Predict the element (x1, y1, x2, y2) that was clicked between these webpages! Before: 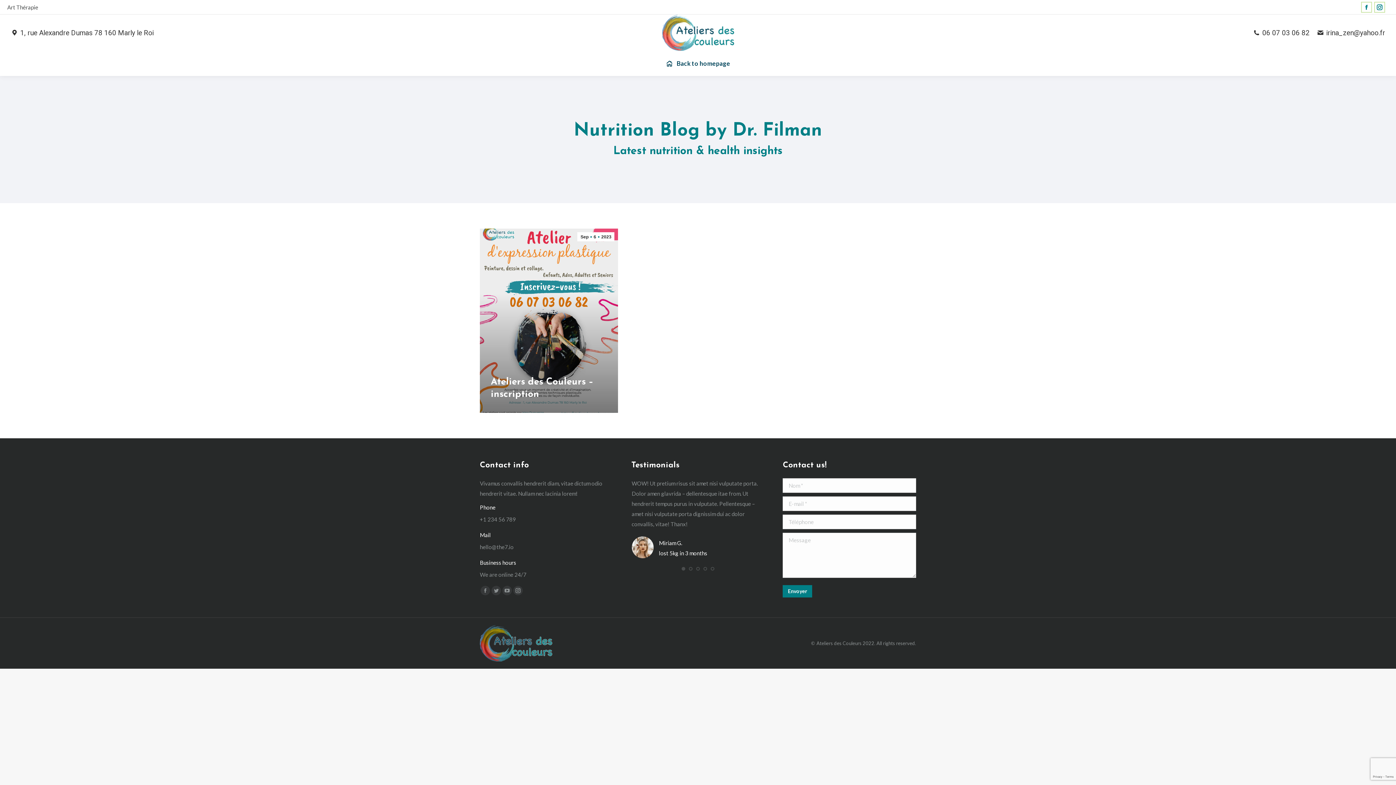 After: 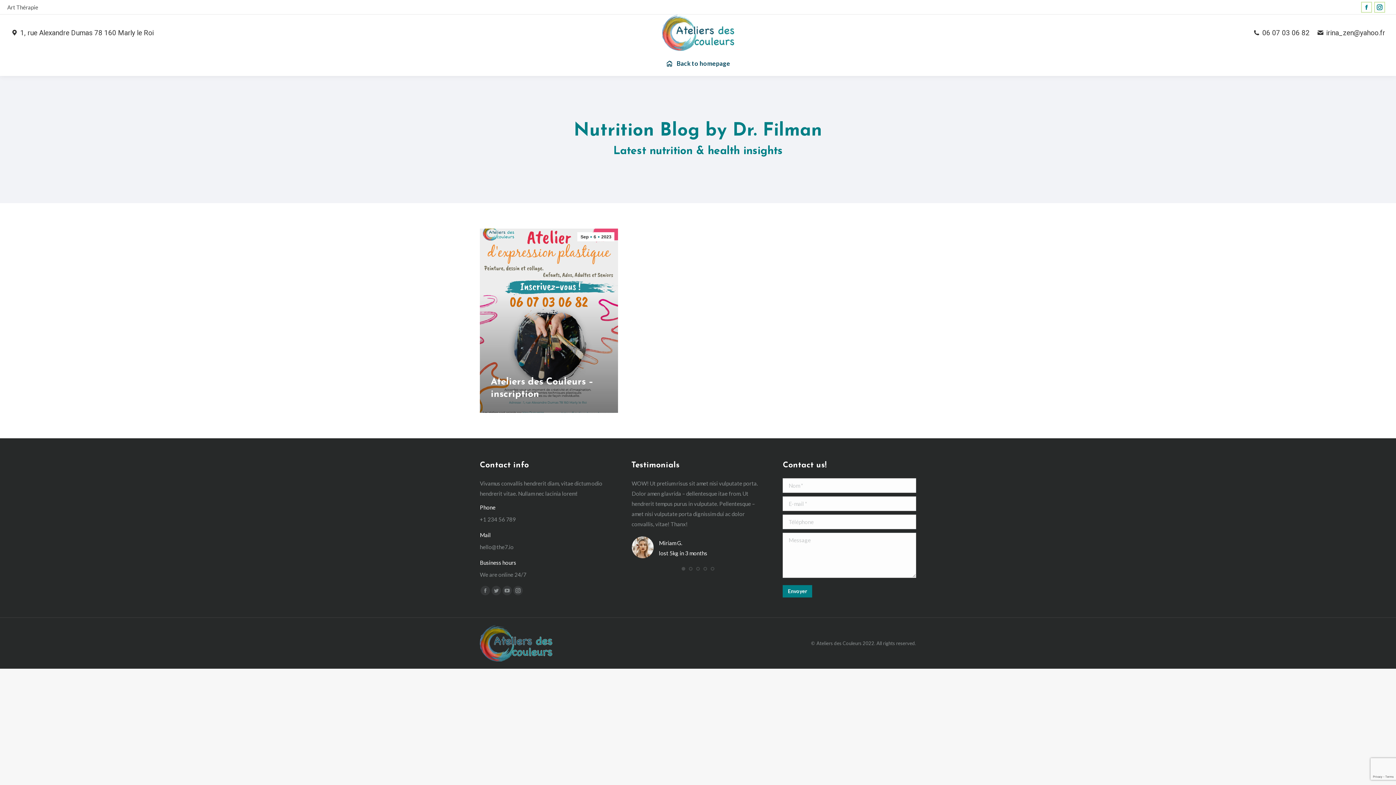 Action: label: Sep
6
2023 bbox: (577, 232, 614, 241)